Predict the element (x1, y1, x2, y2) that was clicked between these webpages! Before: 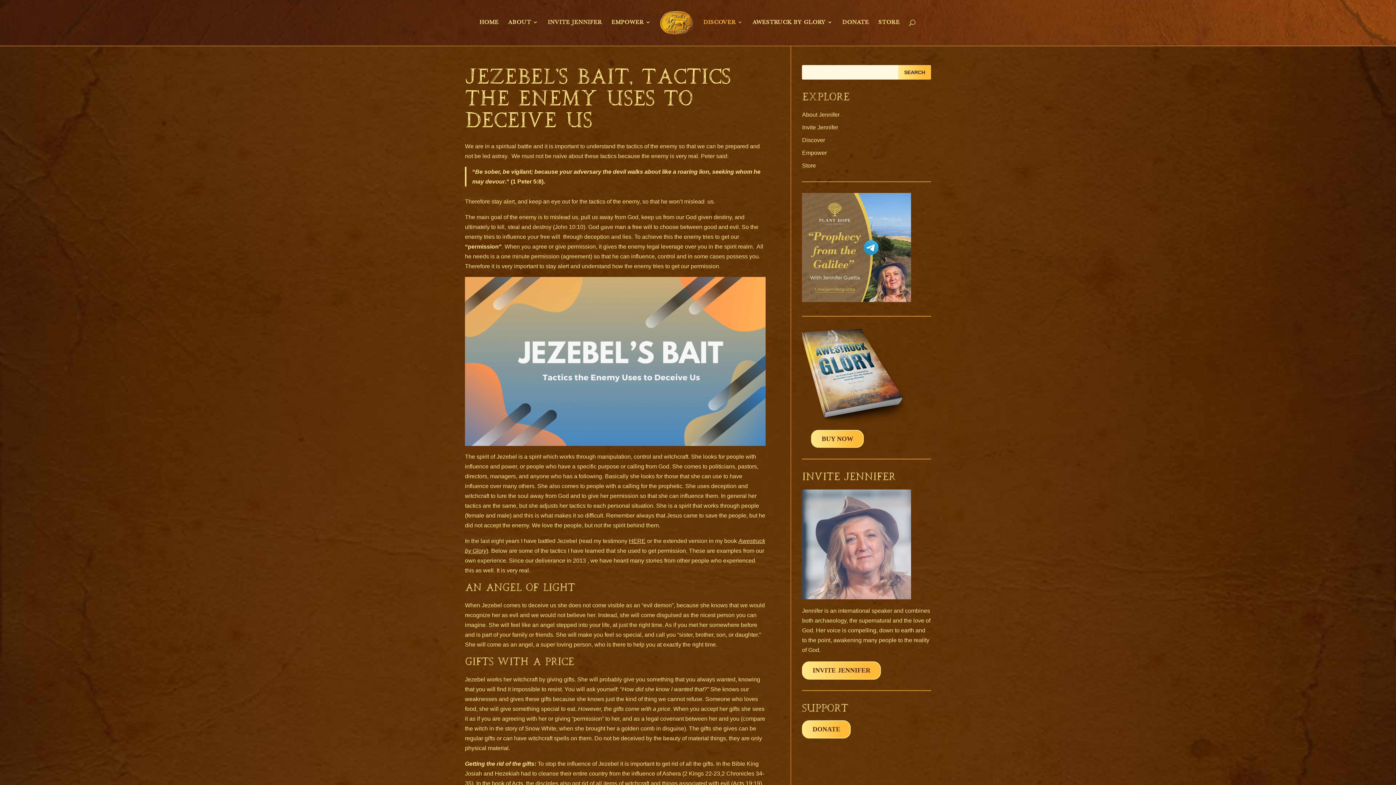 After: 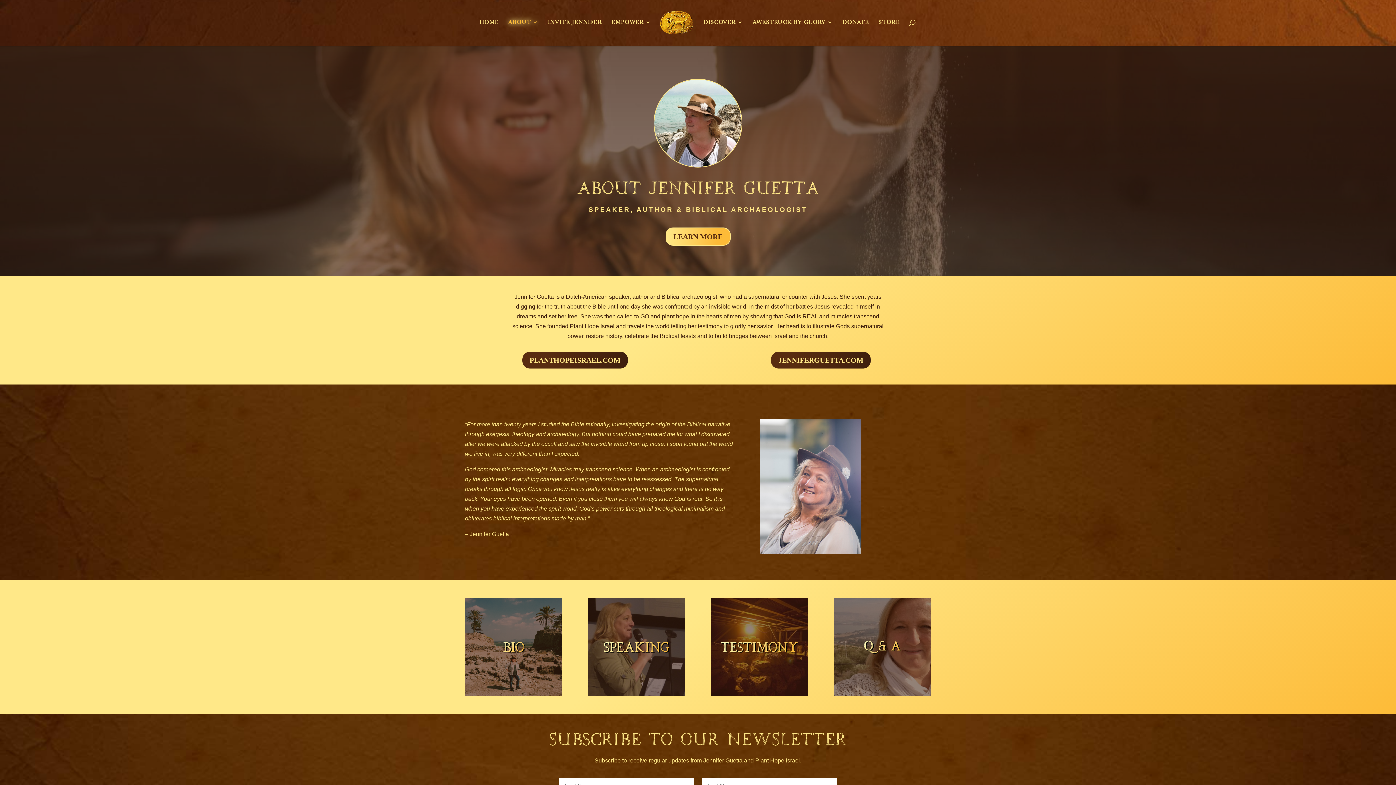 Action: label: ABOUT bbox: (508, 19, 538, 44)